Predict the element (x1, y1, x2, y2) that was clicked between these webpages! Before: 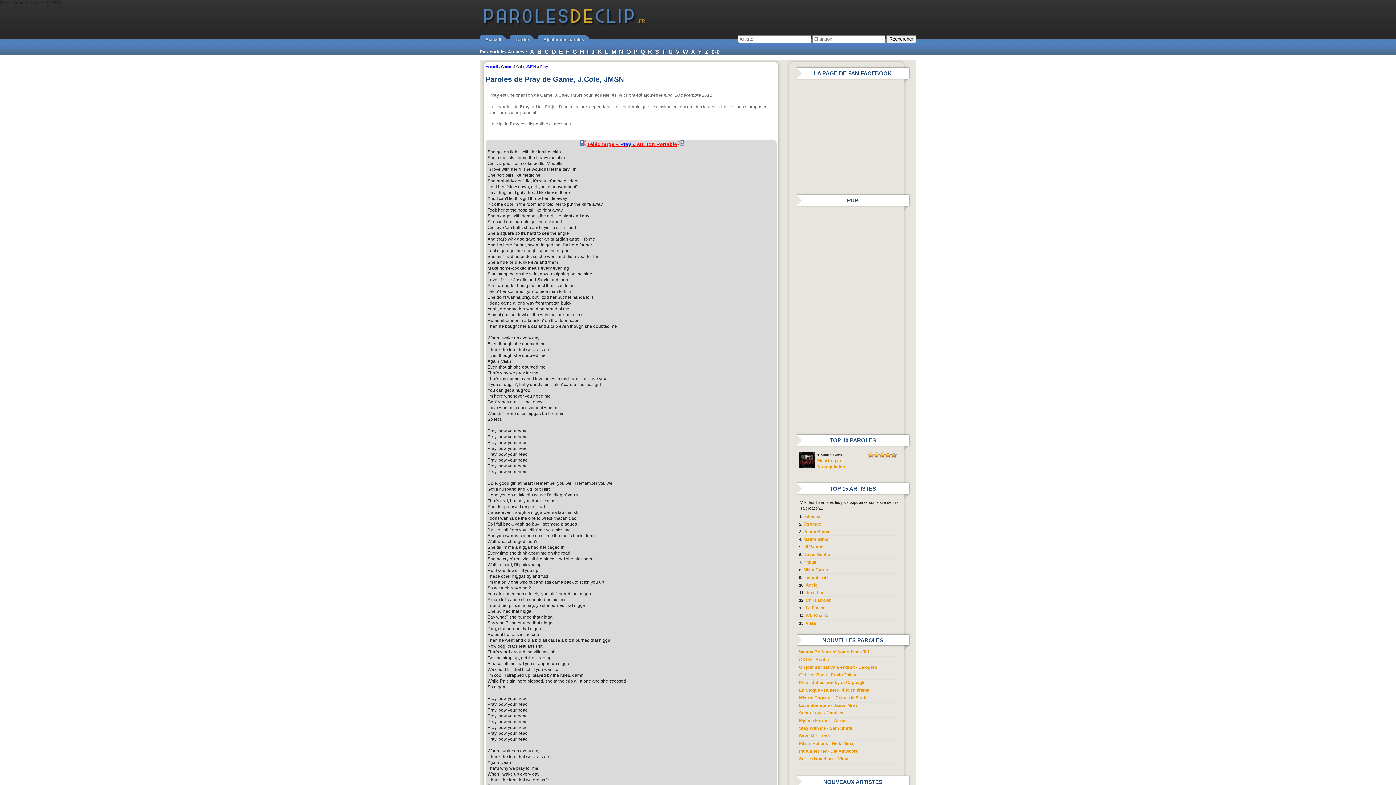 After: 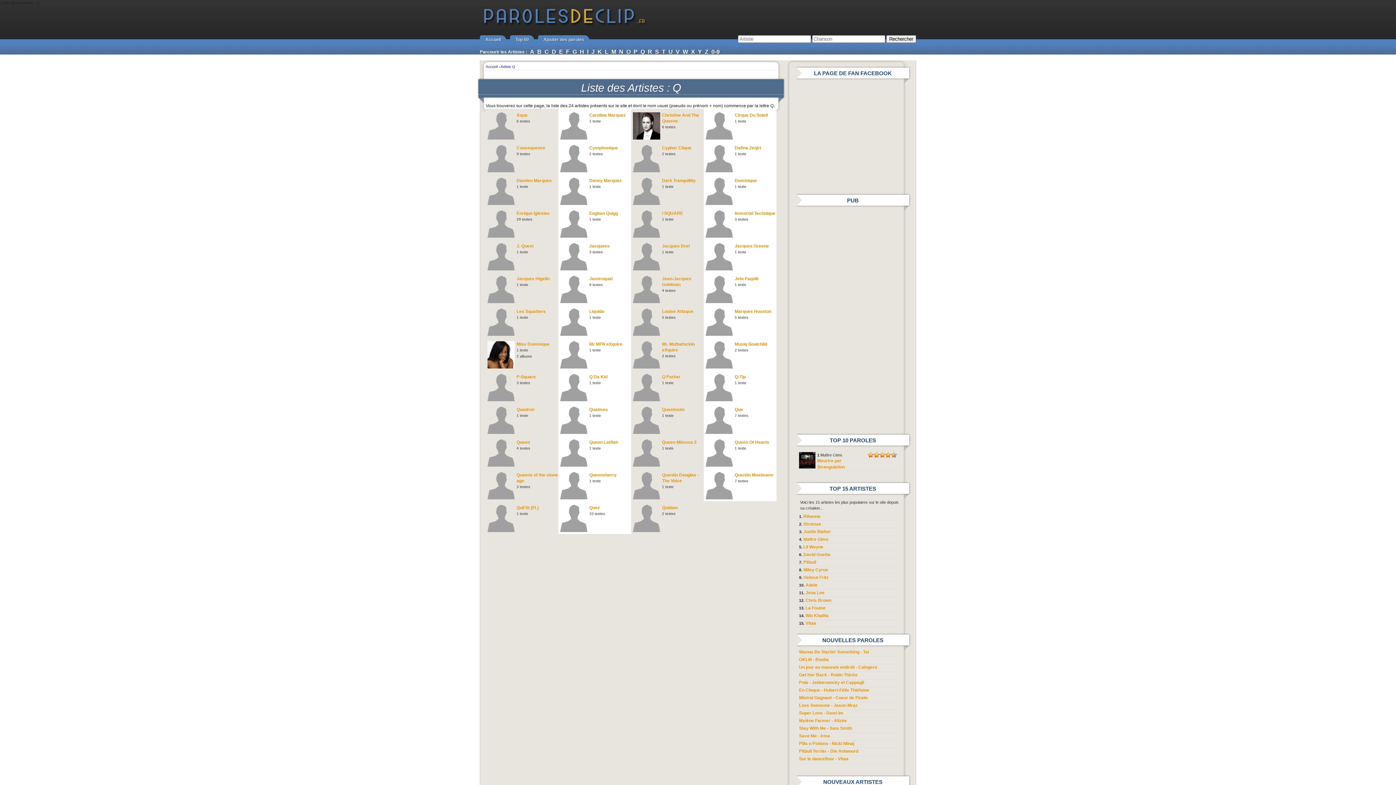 Action: bbox: (640, 48, 645, 54) label: Q